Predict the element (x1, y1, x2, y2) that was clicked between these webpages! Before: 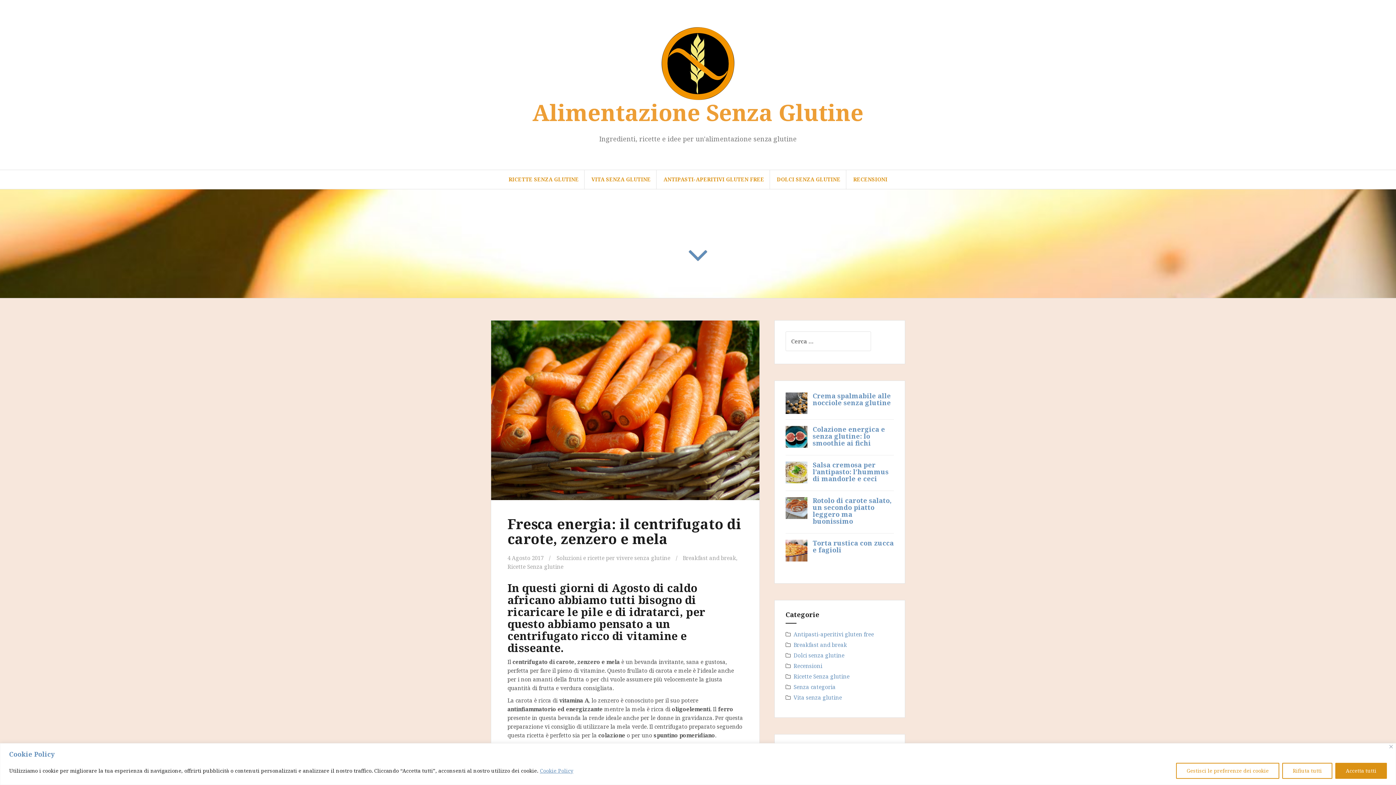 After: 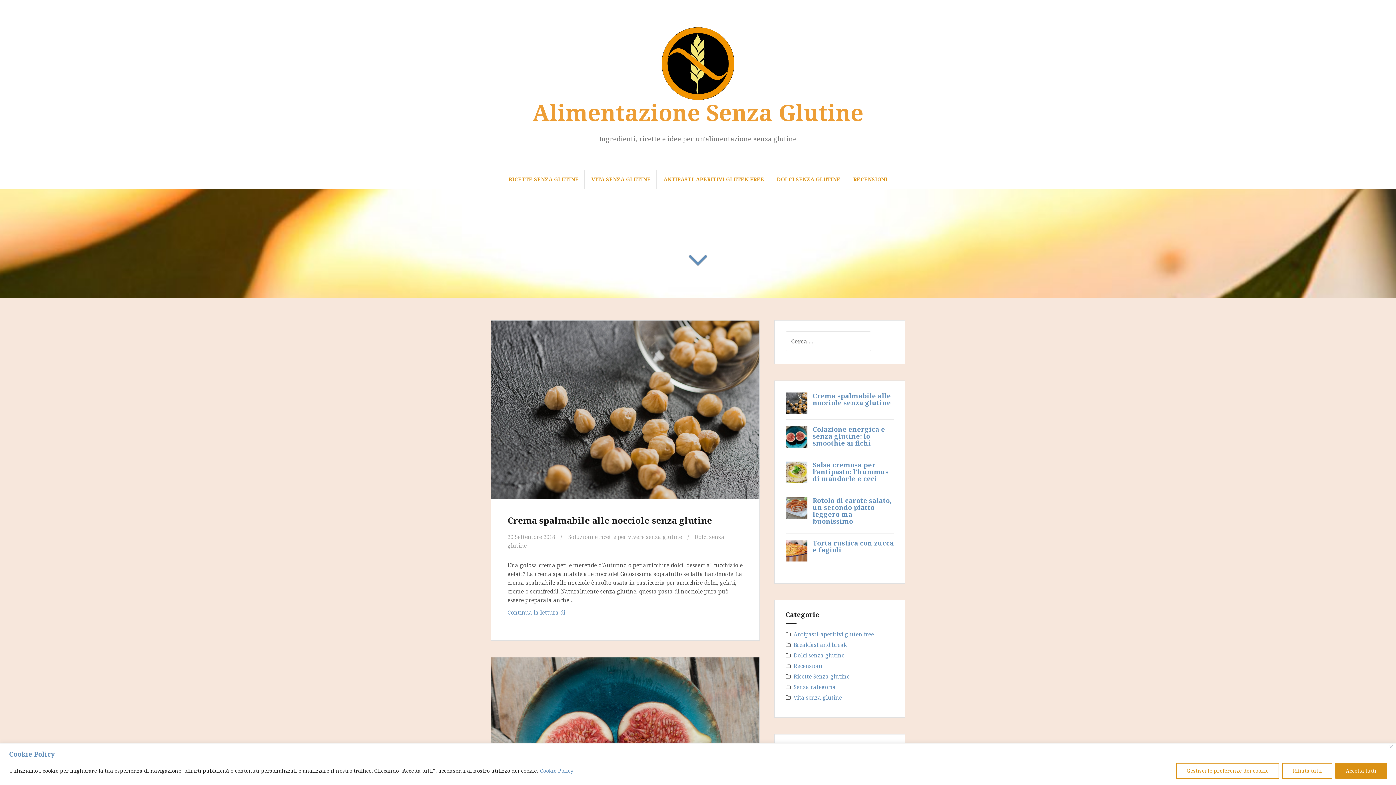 Action: bbox: (556, 554, 670, 561) label: Soluzioni e ricette per vivere senza glutine